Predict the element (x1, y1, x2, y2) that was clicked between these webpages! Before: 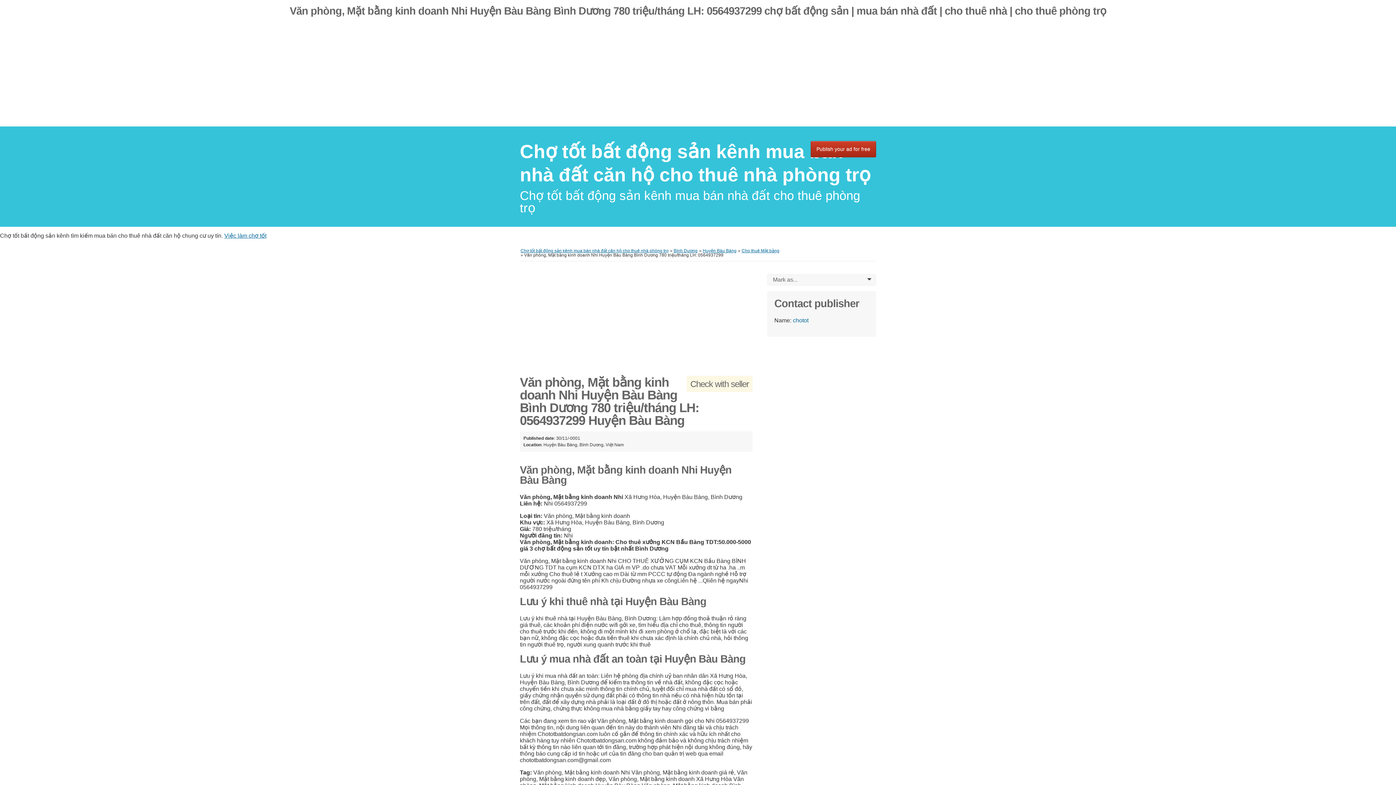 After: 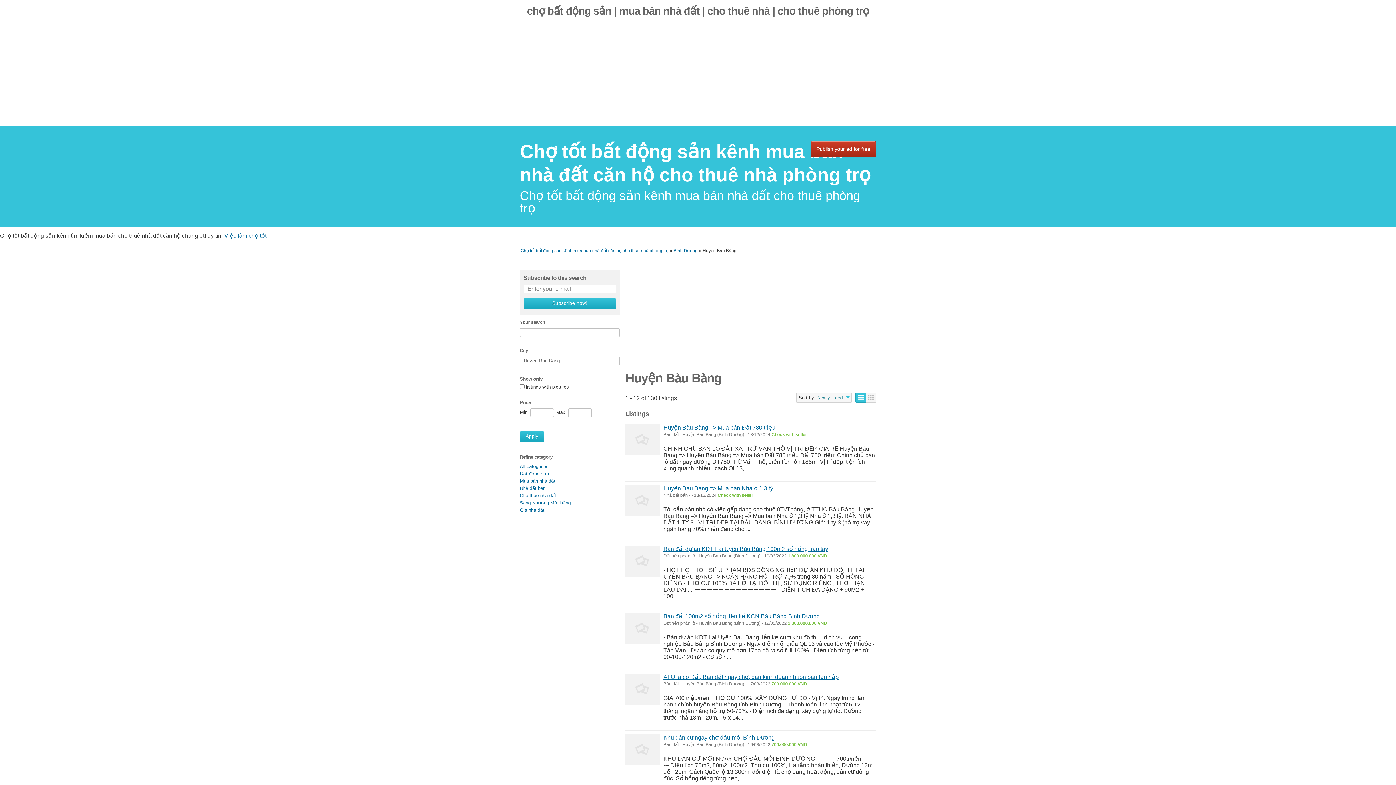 Action: bbox: (702, 248, 736, 253) label: Huyện Bàu Bàng